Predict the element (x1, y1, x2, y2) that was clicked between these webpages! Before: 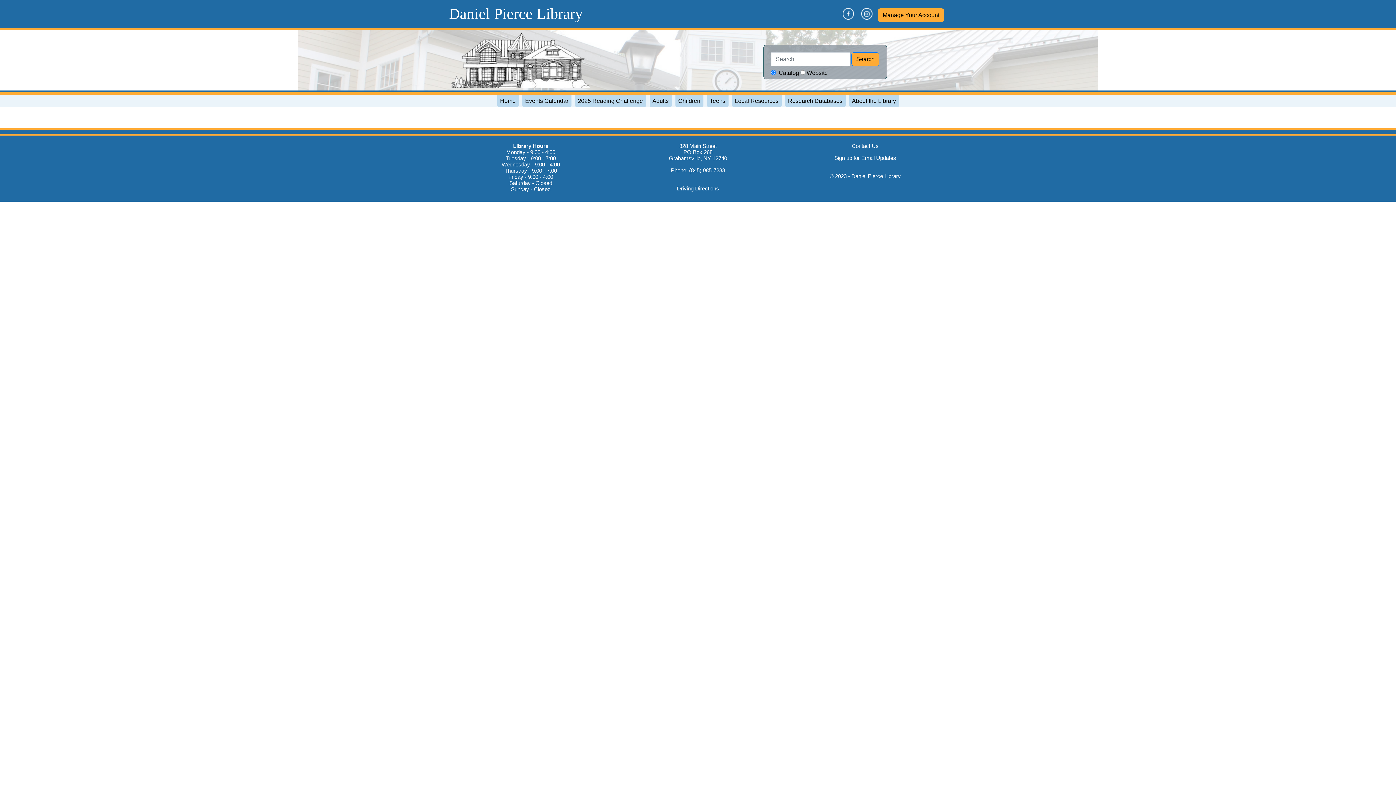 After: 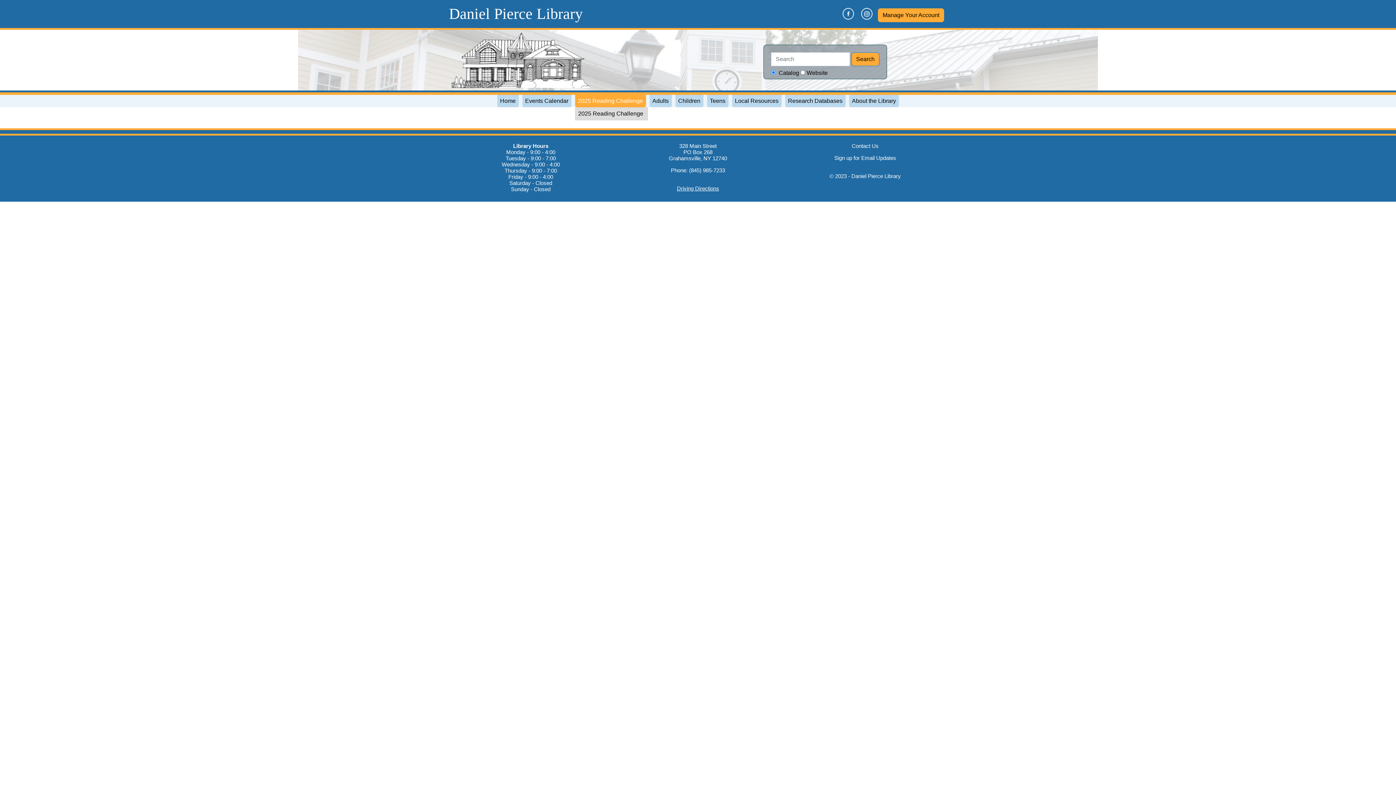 Action: label: 2025 Reading Challenge bbox: (575, 94, 646, 107)